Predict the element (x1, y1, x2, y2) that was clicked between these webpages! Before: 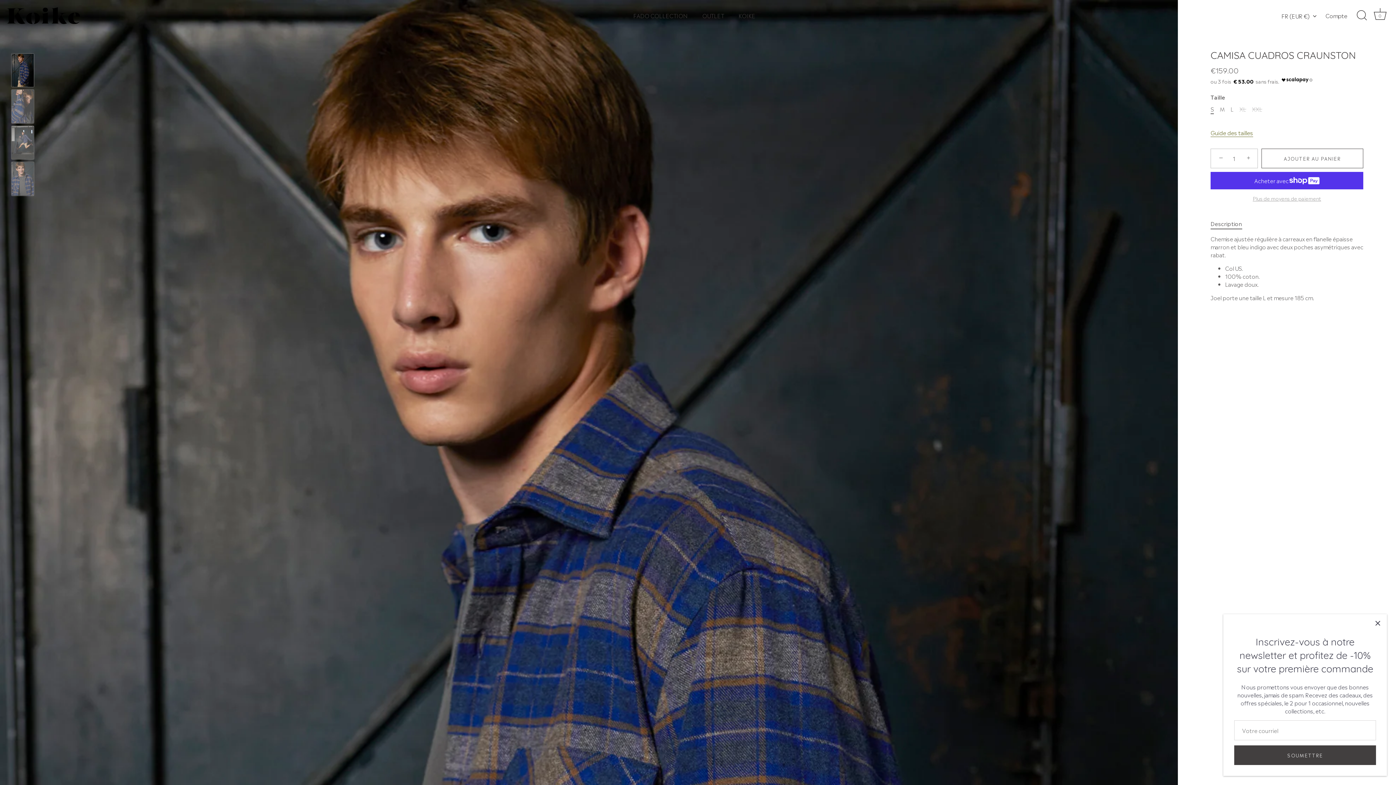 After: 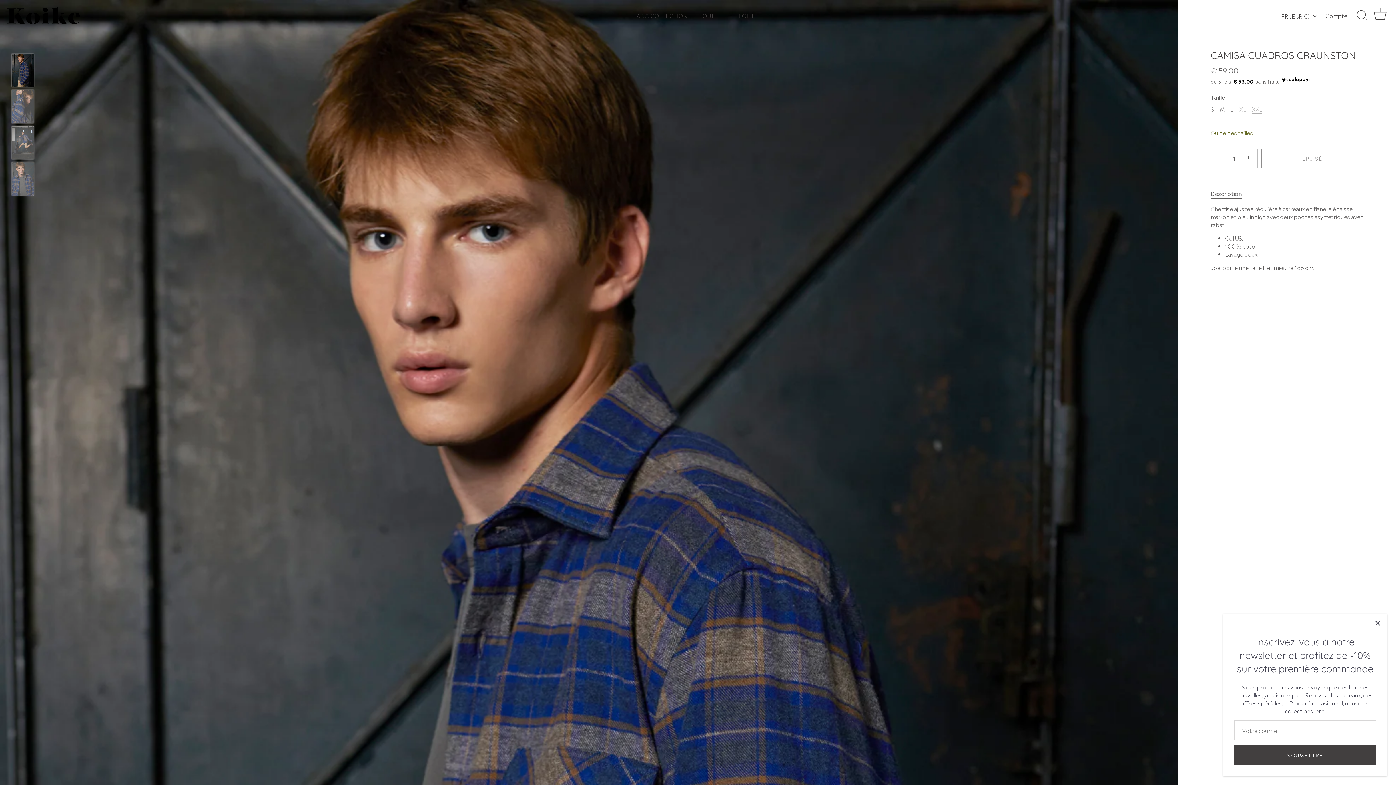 Action: bbox: (1252, 105, 1262, 112) label: XXL